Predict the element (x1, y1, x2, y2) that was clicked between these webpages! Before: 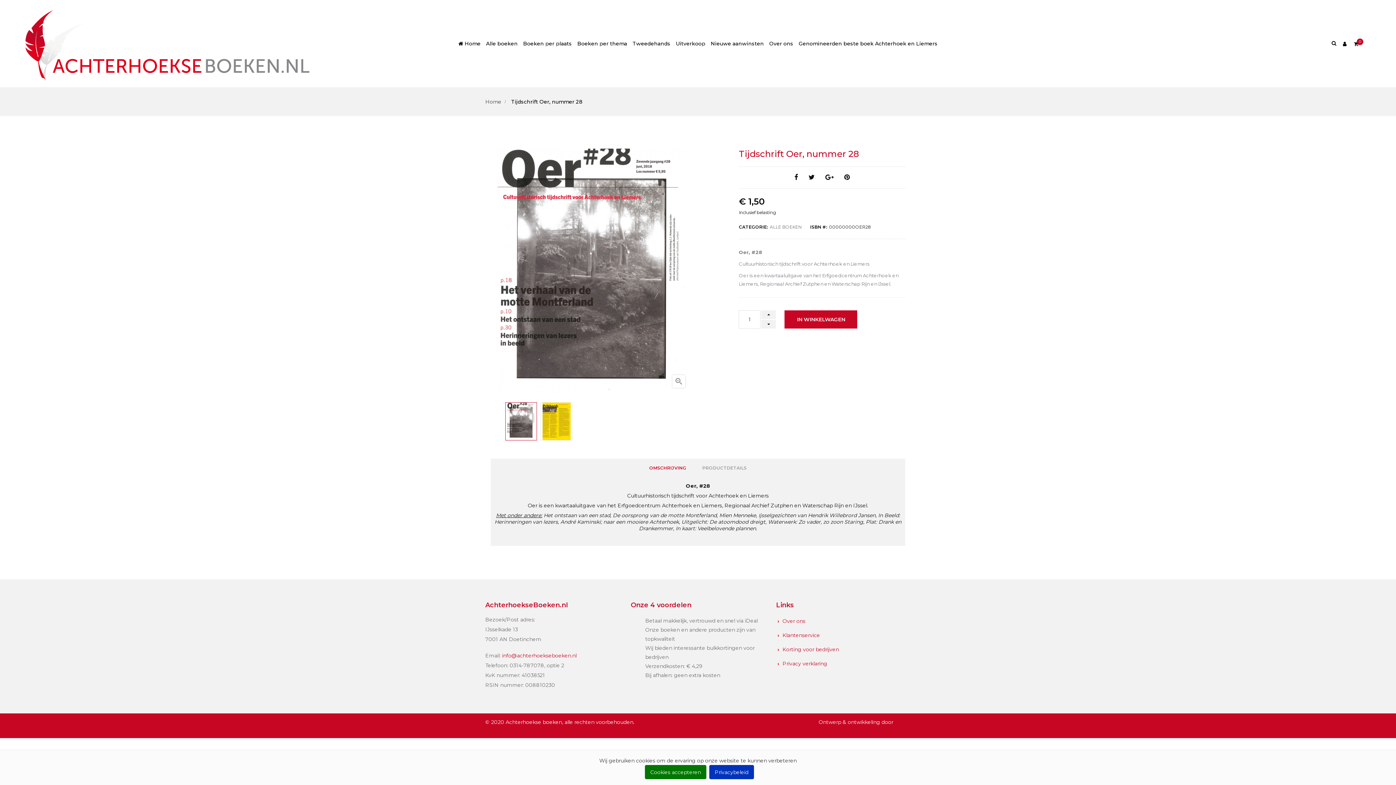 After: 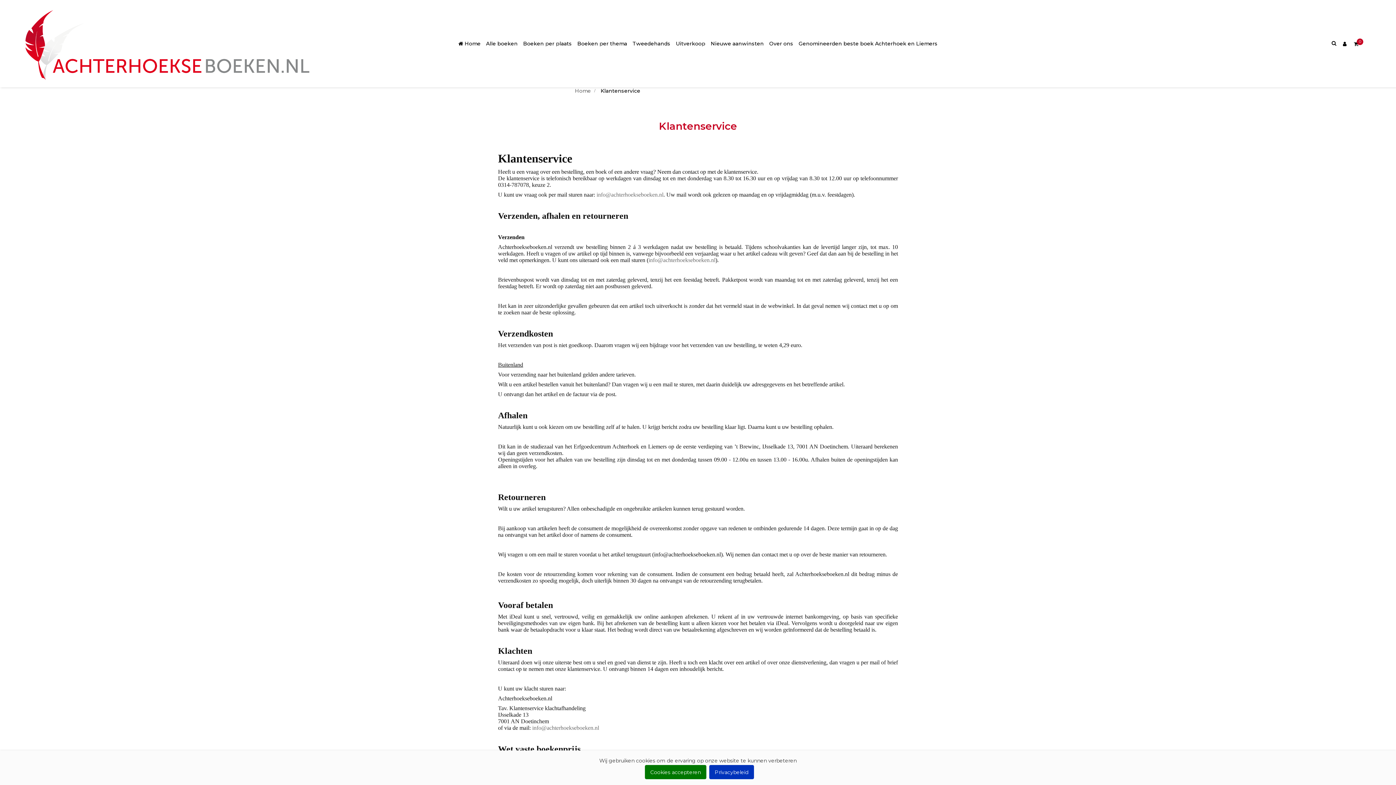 Action: bbox: (782, 632, 820, 638) label: Klantenservice